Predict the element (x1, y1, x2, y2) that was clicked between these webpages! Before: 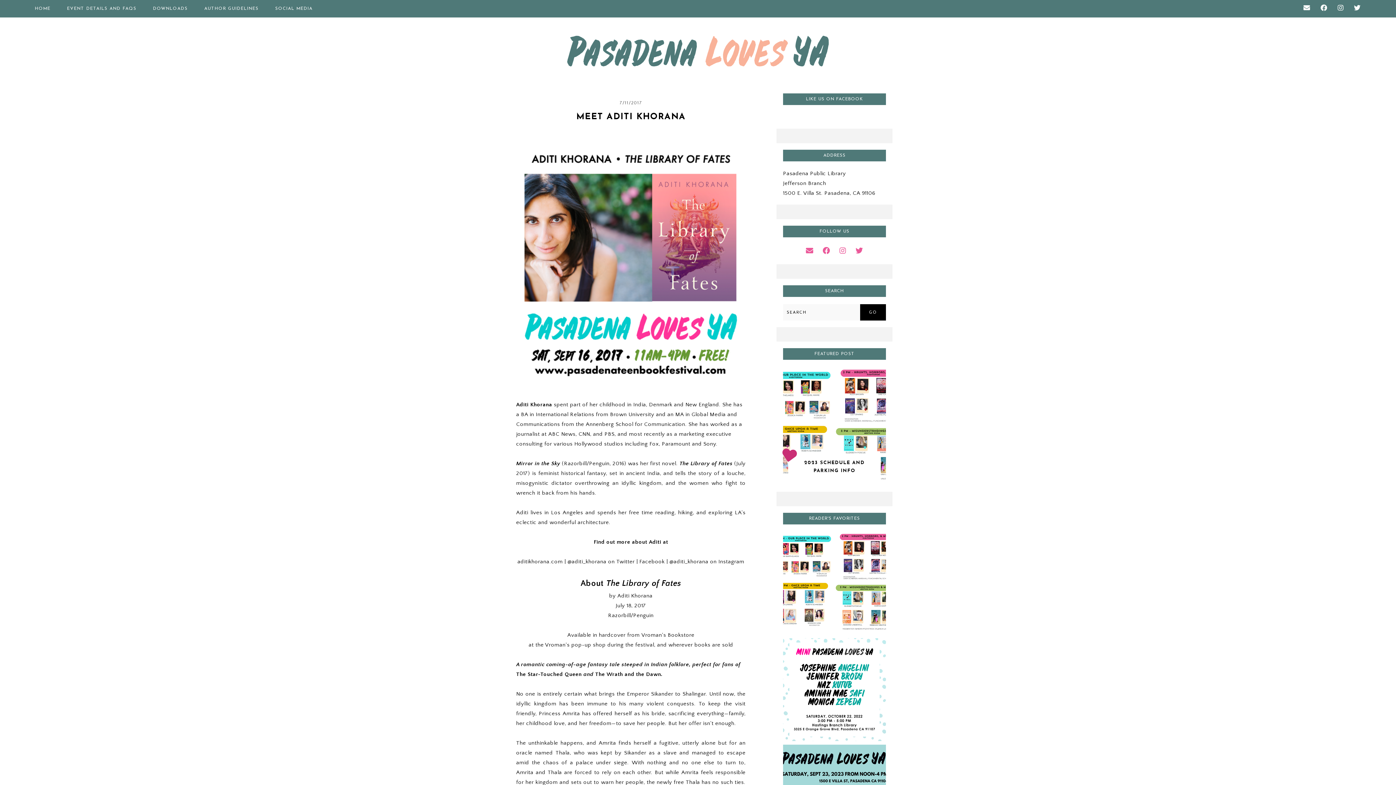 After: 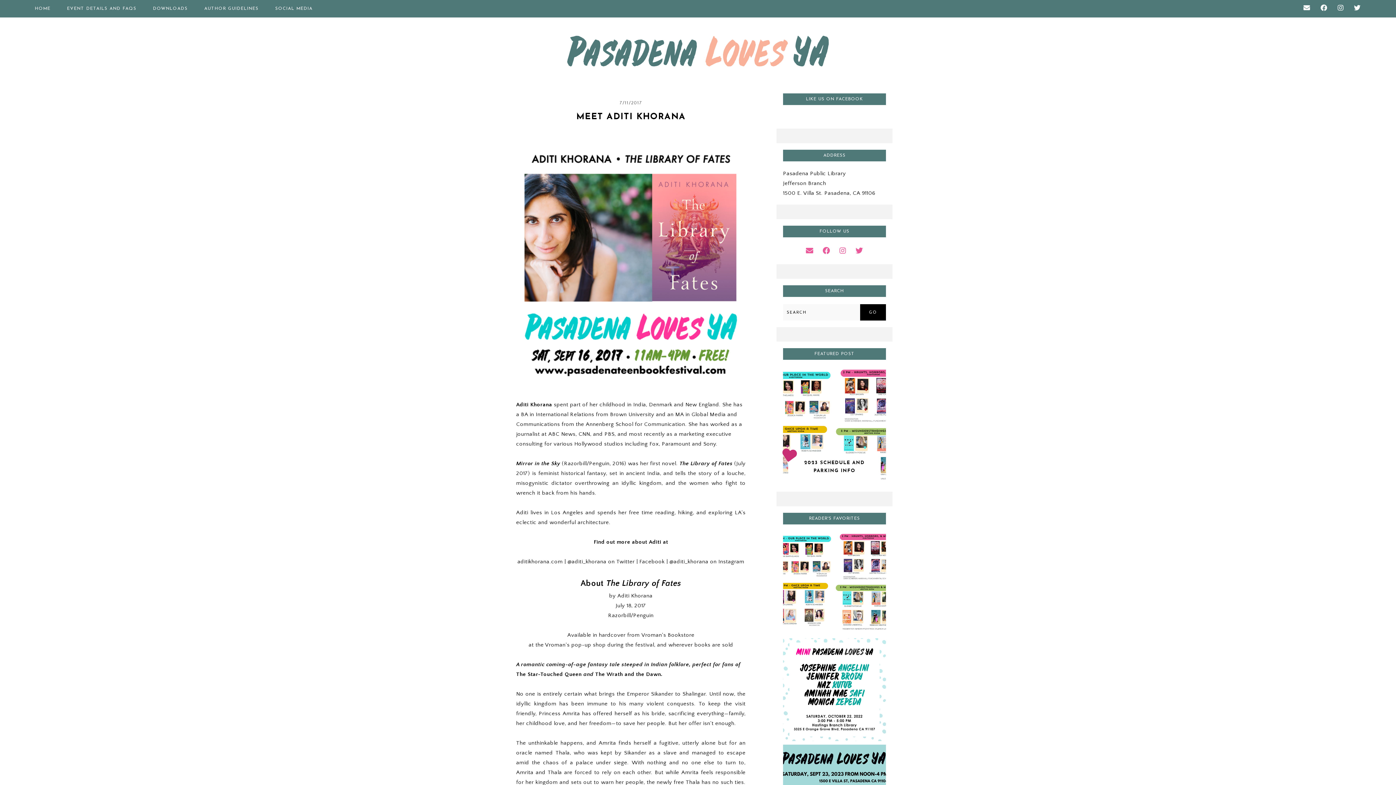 Action: label: aditi_khorana bbox: (571, 558, 606, 565)